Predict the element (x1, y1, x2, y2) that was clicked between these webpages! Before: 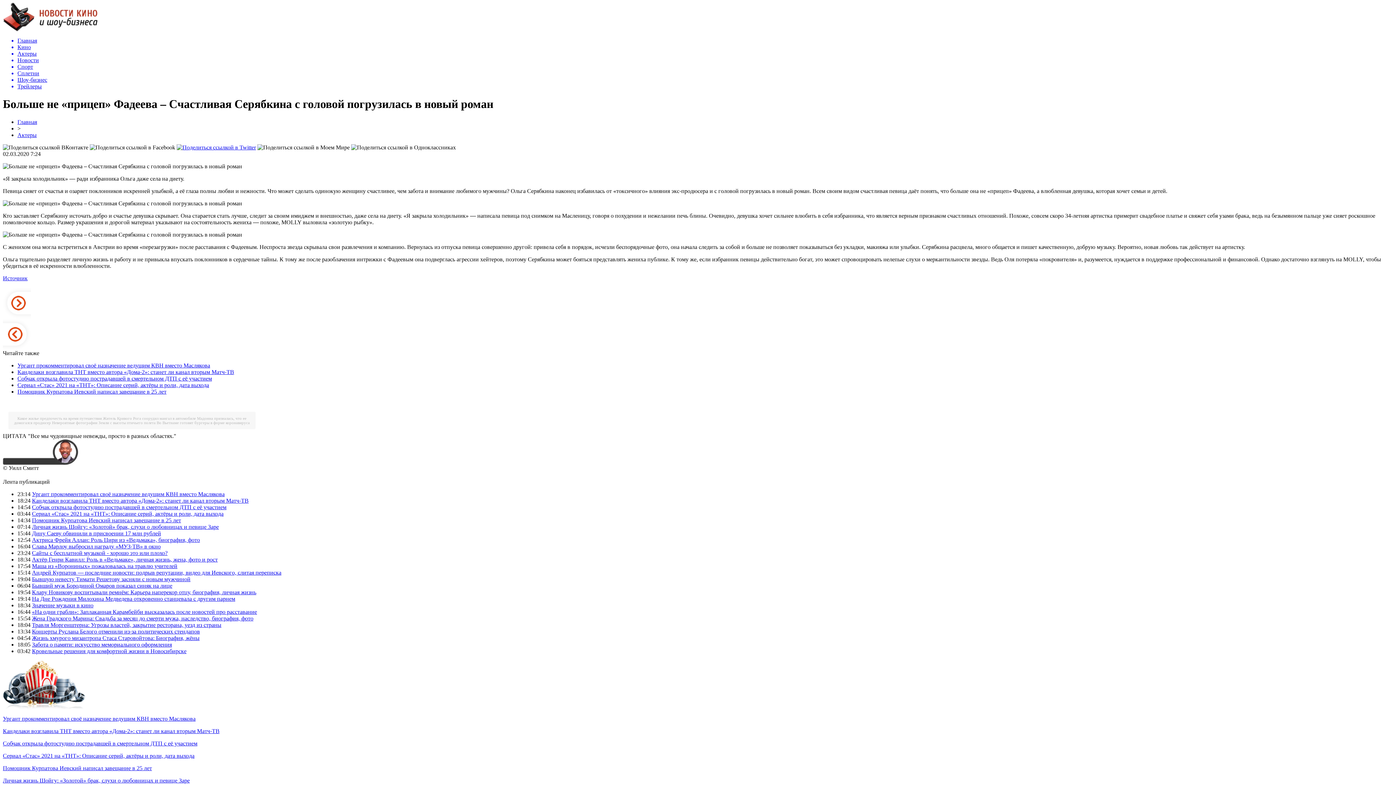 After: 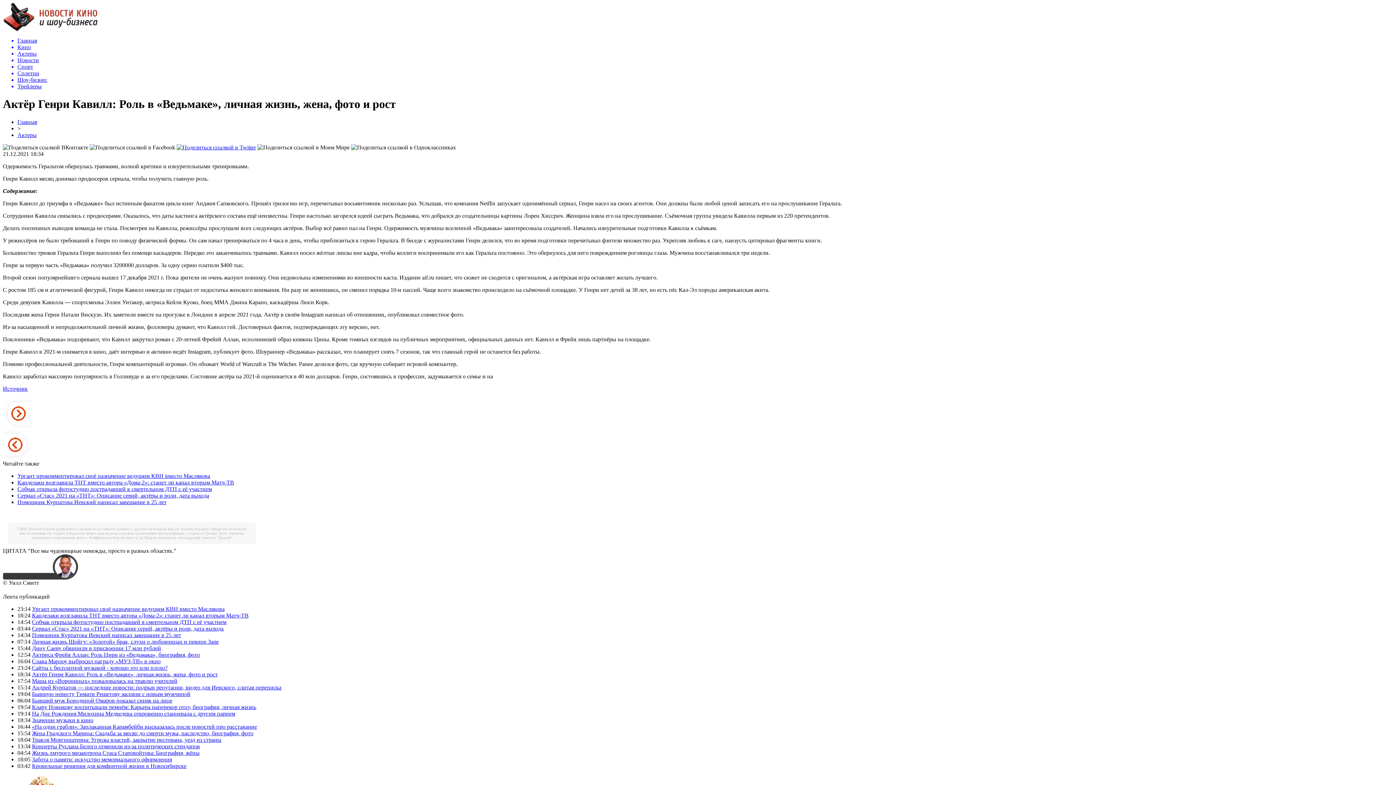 Action: bbox: (32, 556, 217, 562) label: Актёр Генри Кавилл: Роль в «Ведьмаке», личная жизнь, жена, фото и рост